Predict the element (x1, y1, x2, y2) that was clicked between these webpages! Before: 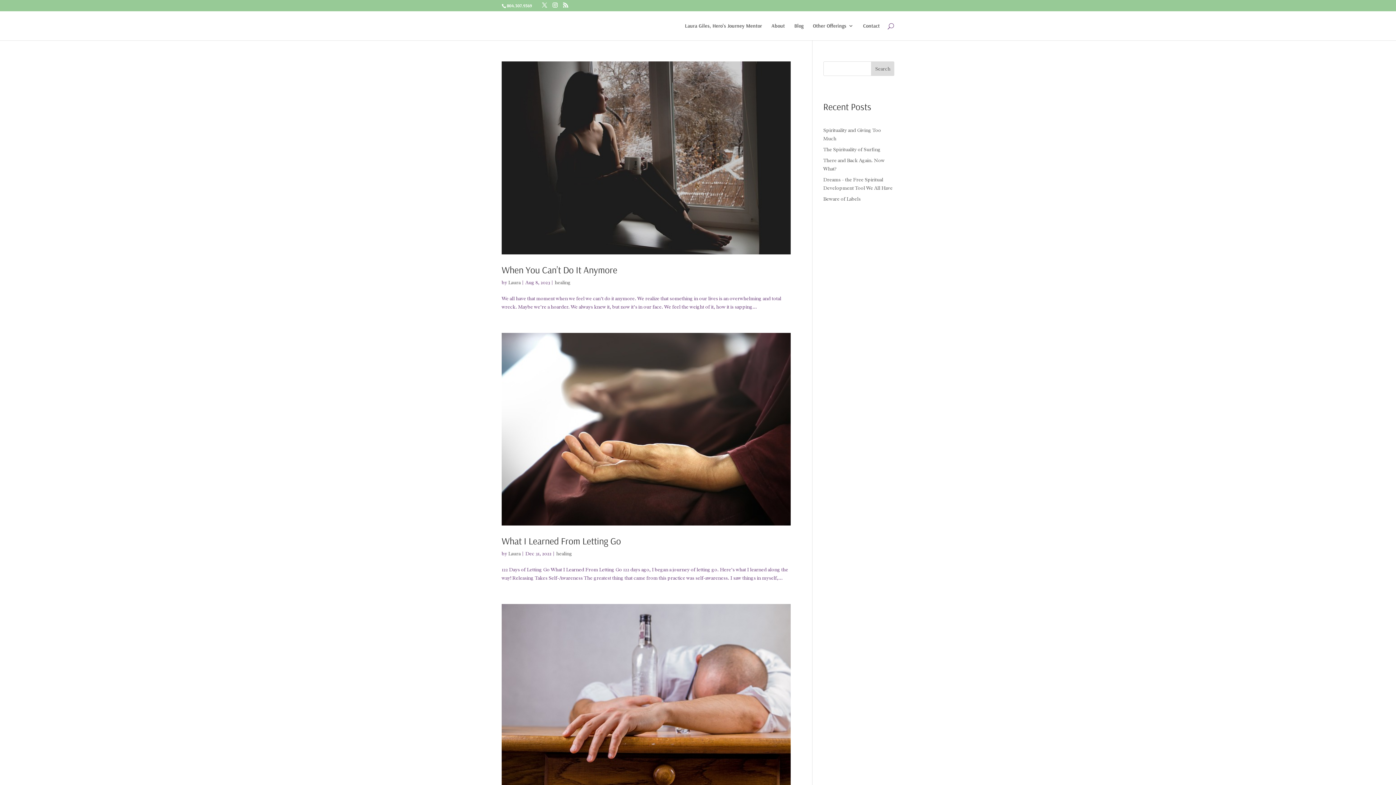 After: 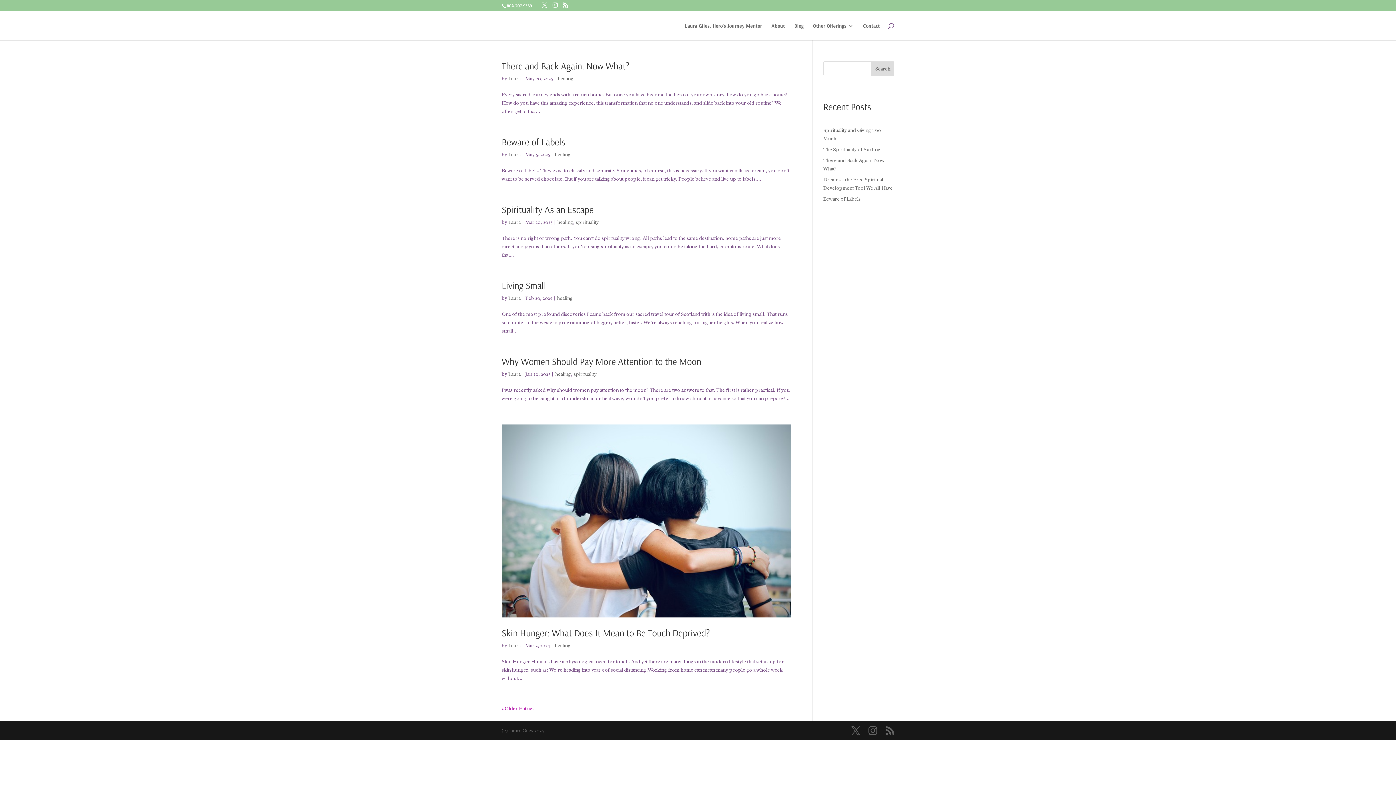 Action: bbox: (554, 279, 570, 285) label: healing